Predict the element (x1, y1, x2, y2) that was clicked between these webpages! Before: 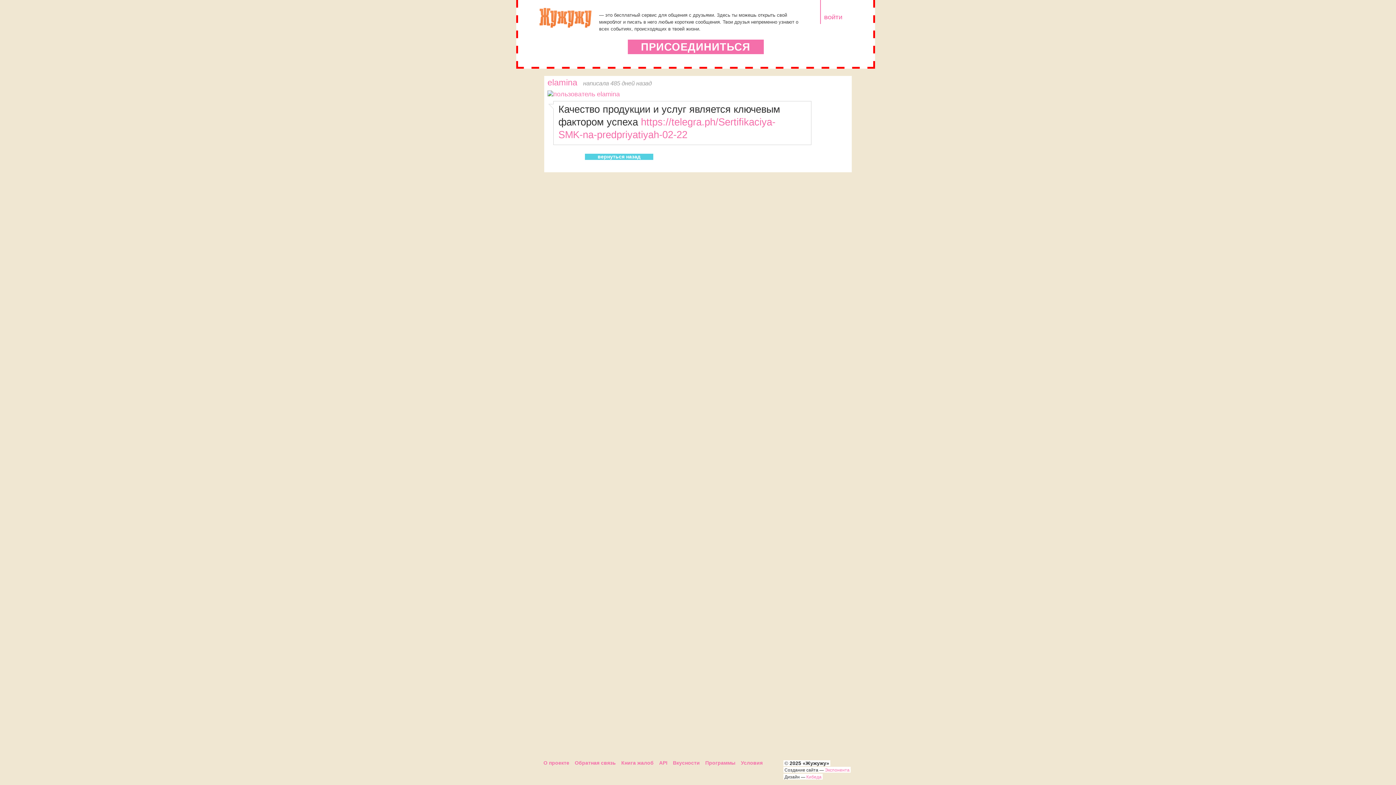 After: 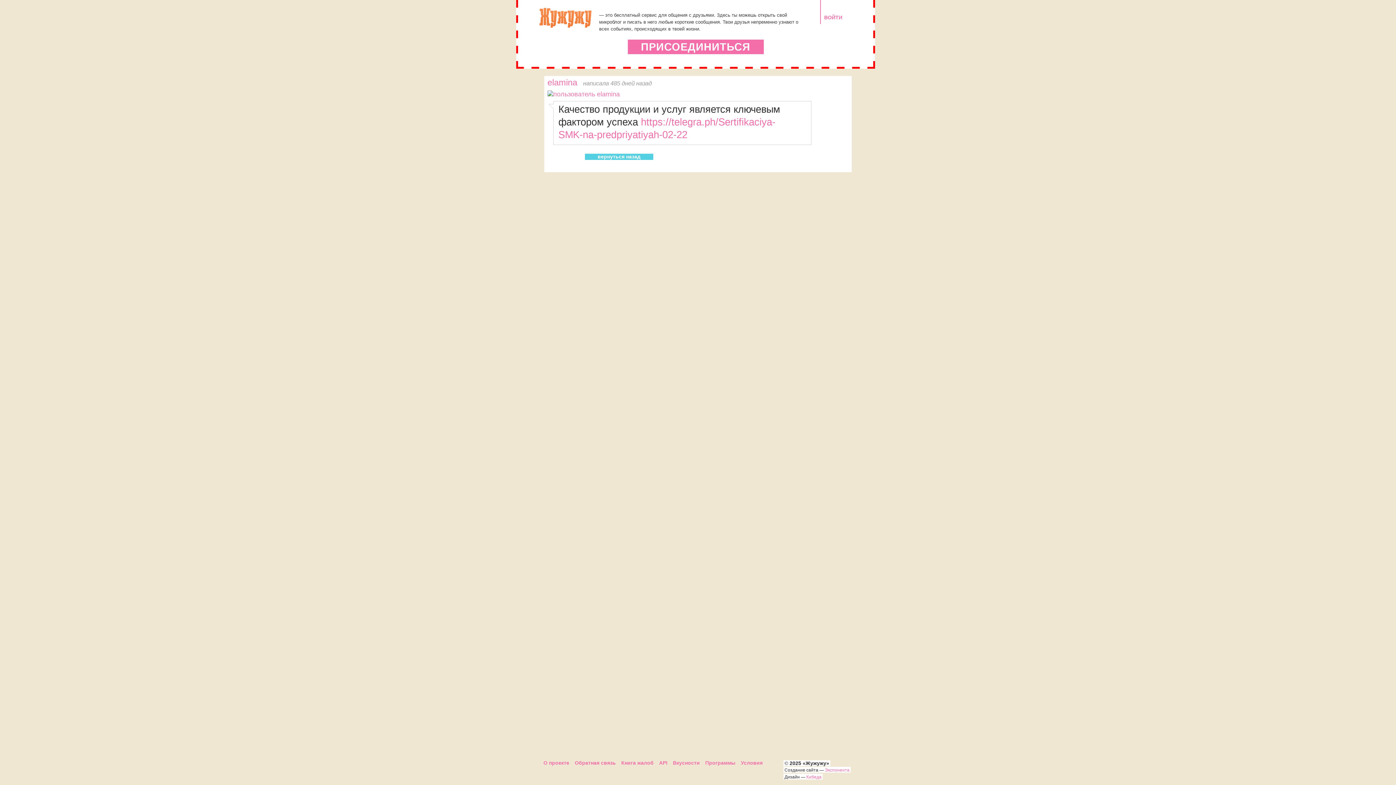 Action: bbox: (583, 80, 652, 86) label: написала 485 дней назад